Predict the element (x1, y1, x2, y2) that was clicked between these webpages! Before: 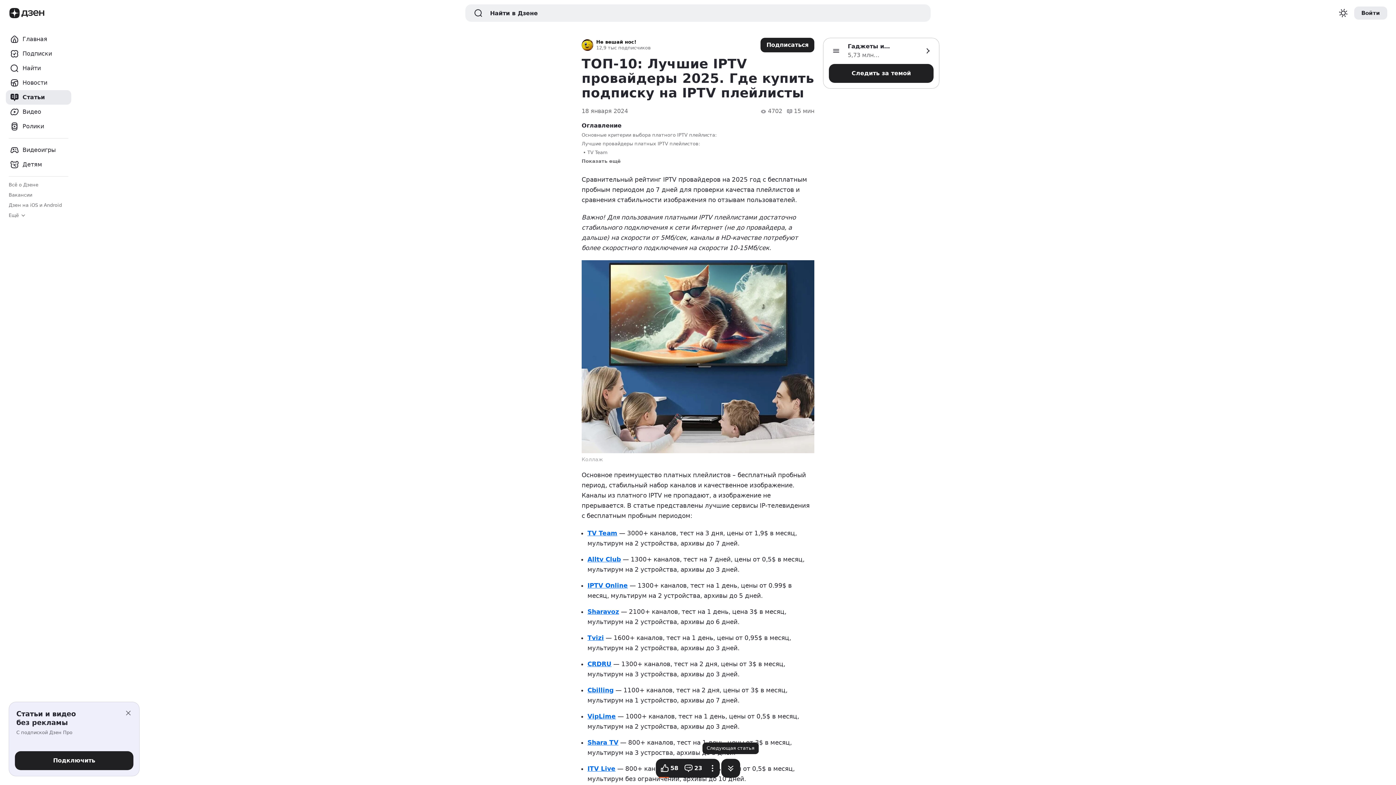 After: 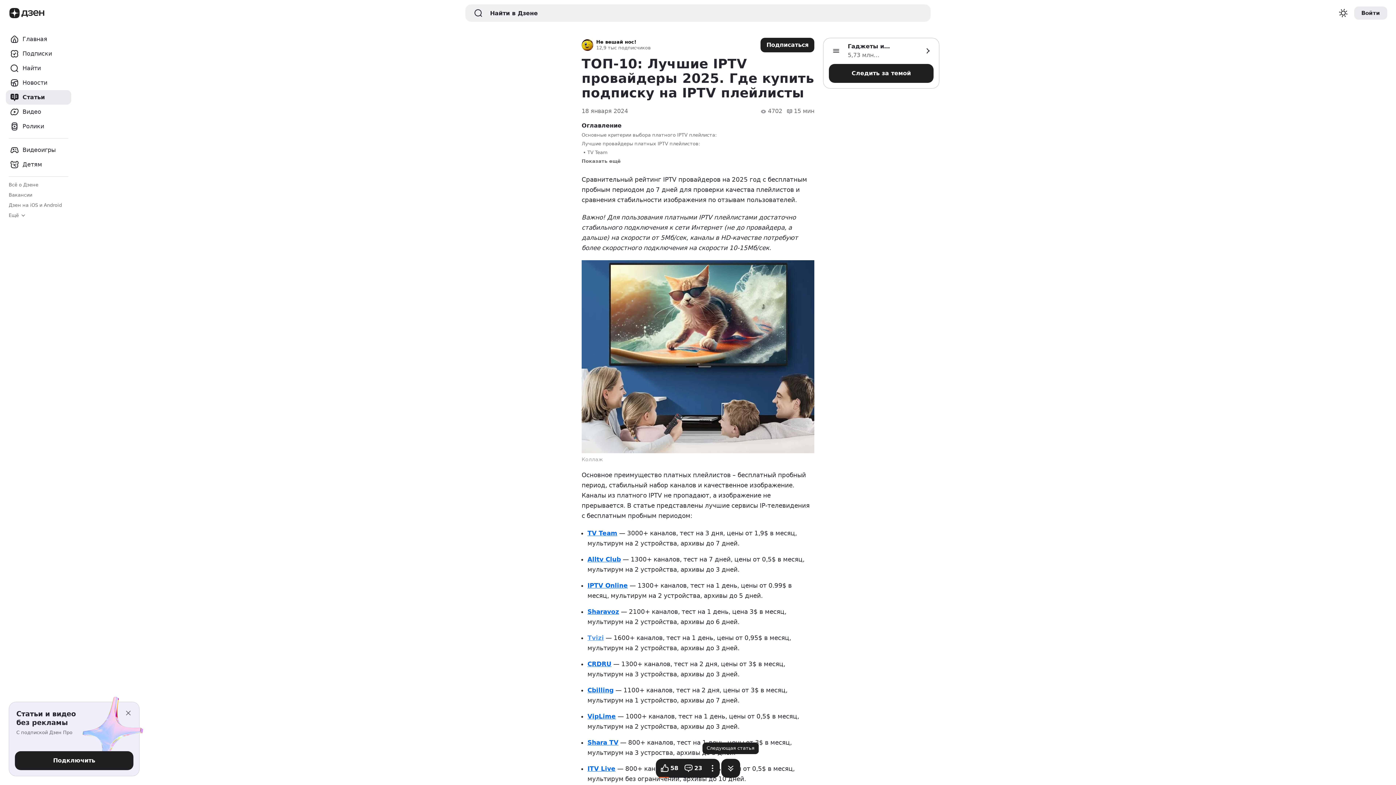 Action: label: Tvizi bbox: (587, 634, 604, 641)